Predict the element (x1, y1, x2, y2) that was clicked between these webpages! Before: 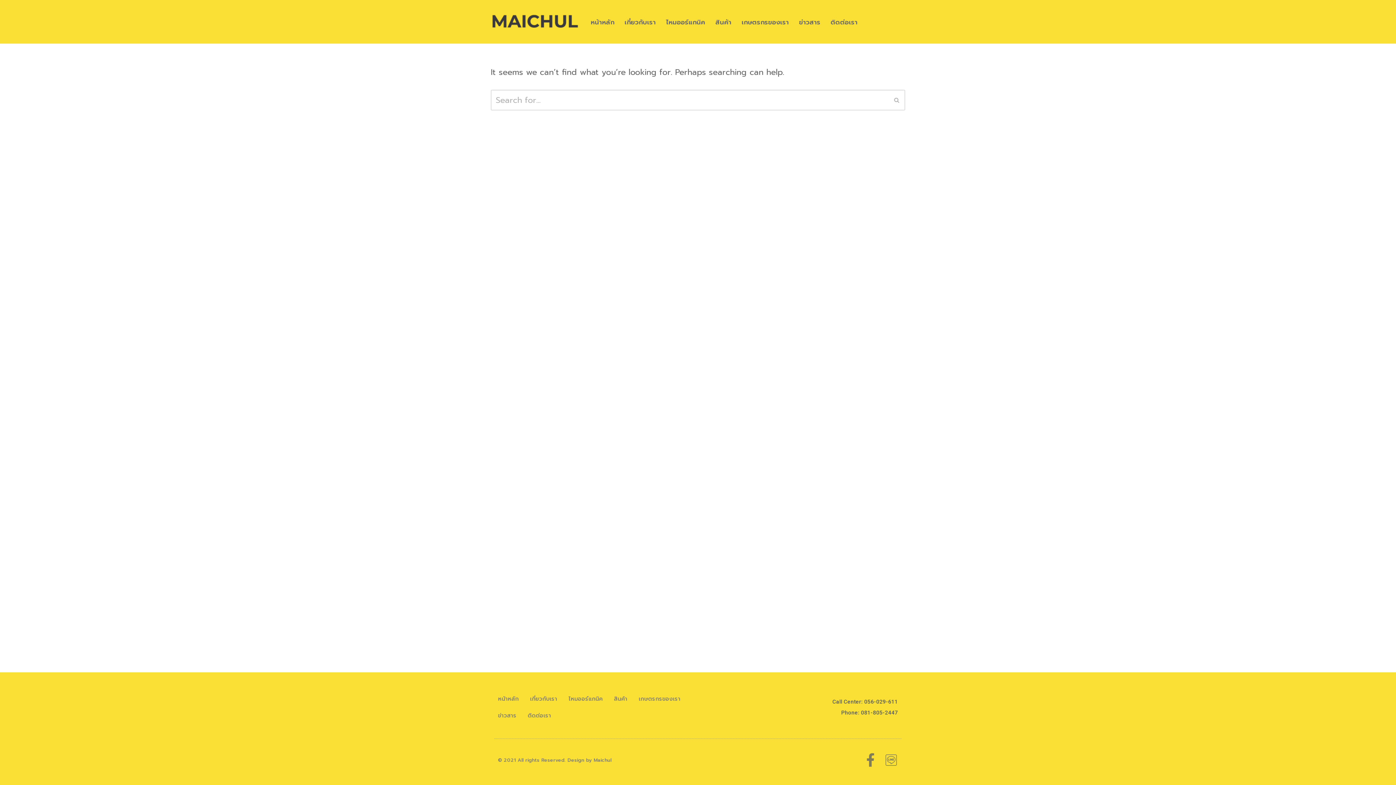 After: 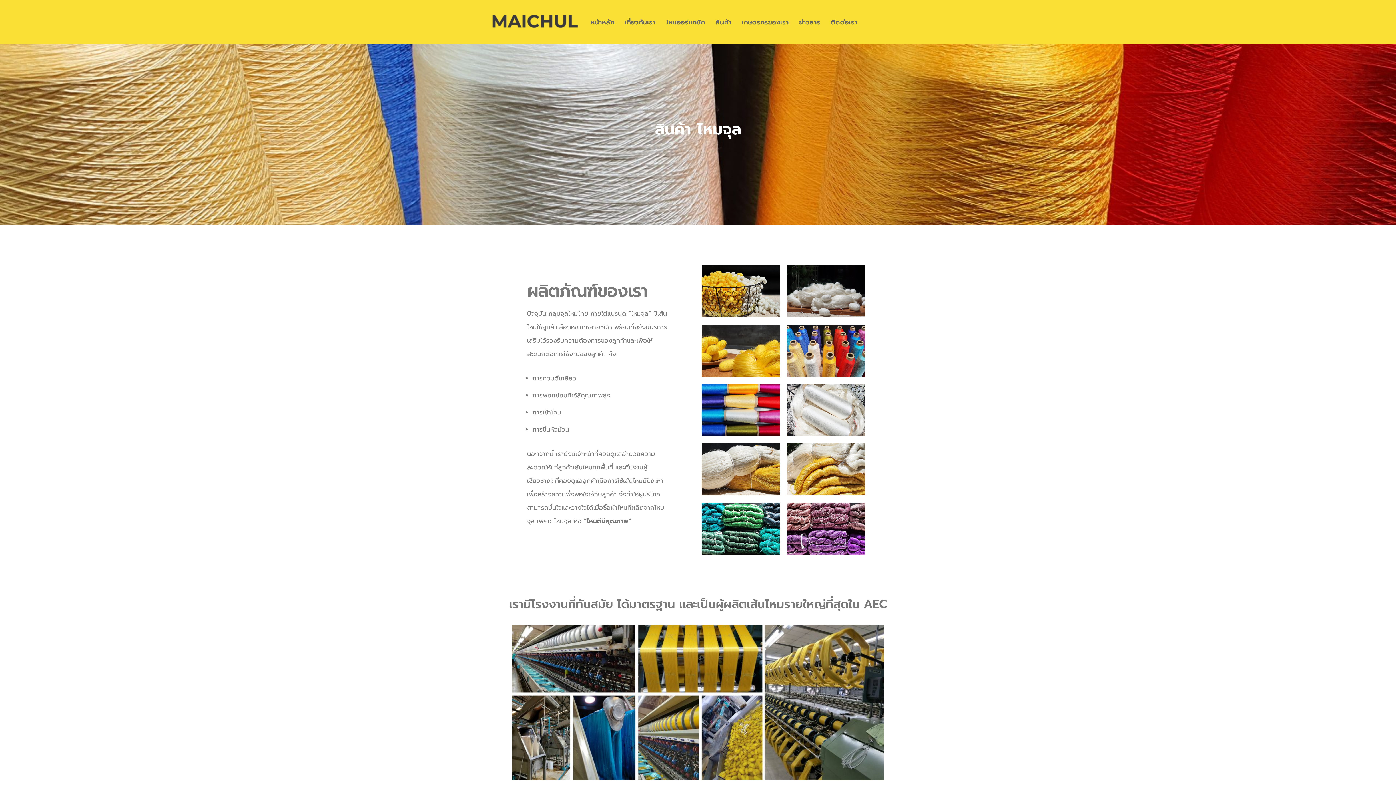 Action: bbox: (715, 16, 731, 27) label: สินค้า